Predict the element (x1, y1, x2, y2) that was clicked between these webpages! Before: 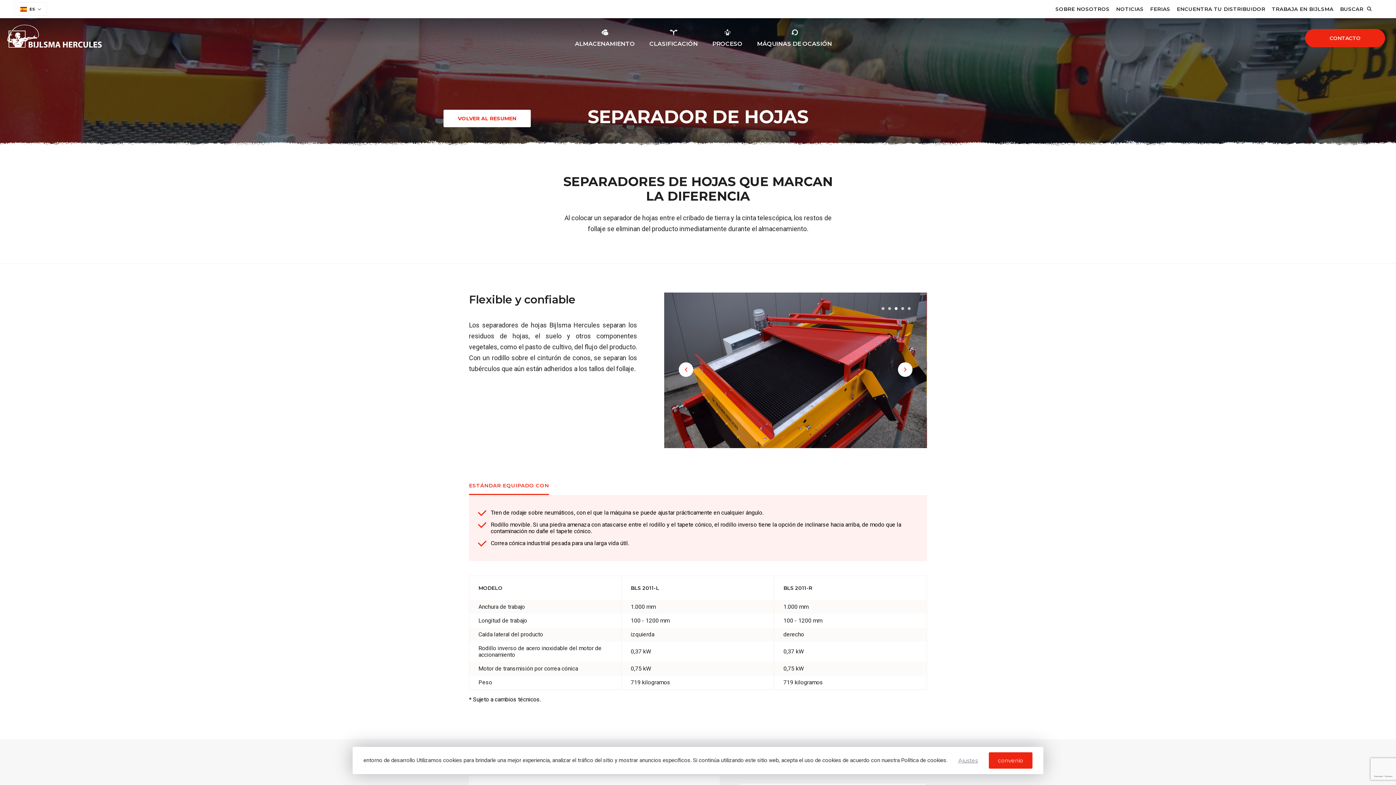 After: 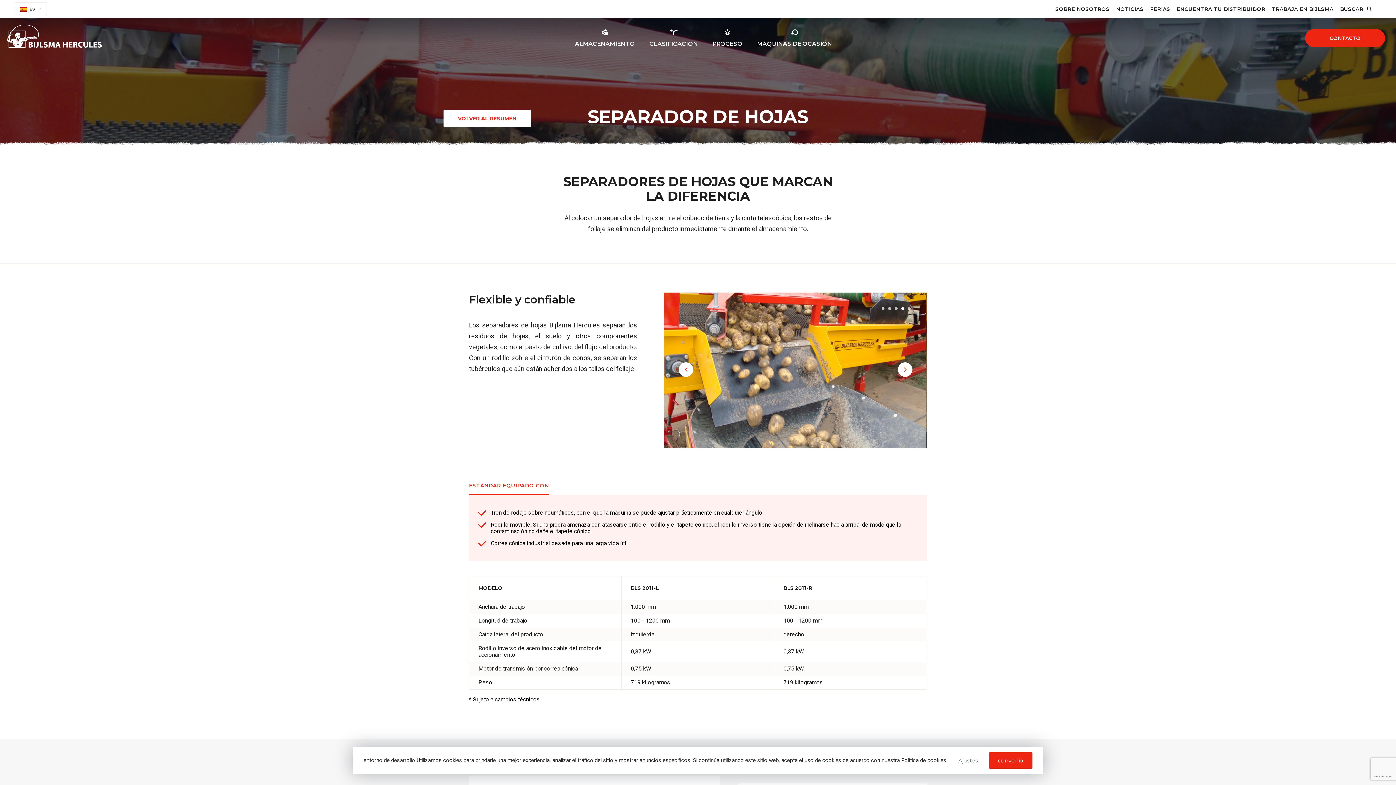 Action: label: Previous slide bbox: (679, 362, 693, 377)